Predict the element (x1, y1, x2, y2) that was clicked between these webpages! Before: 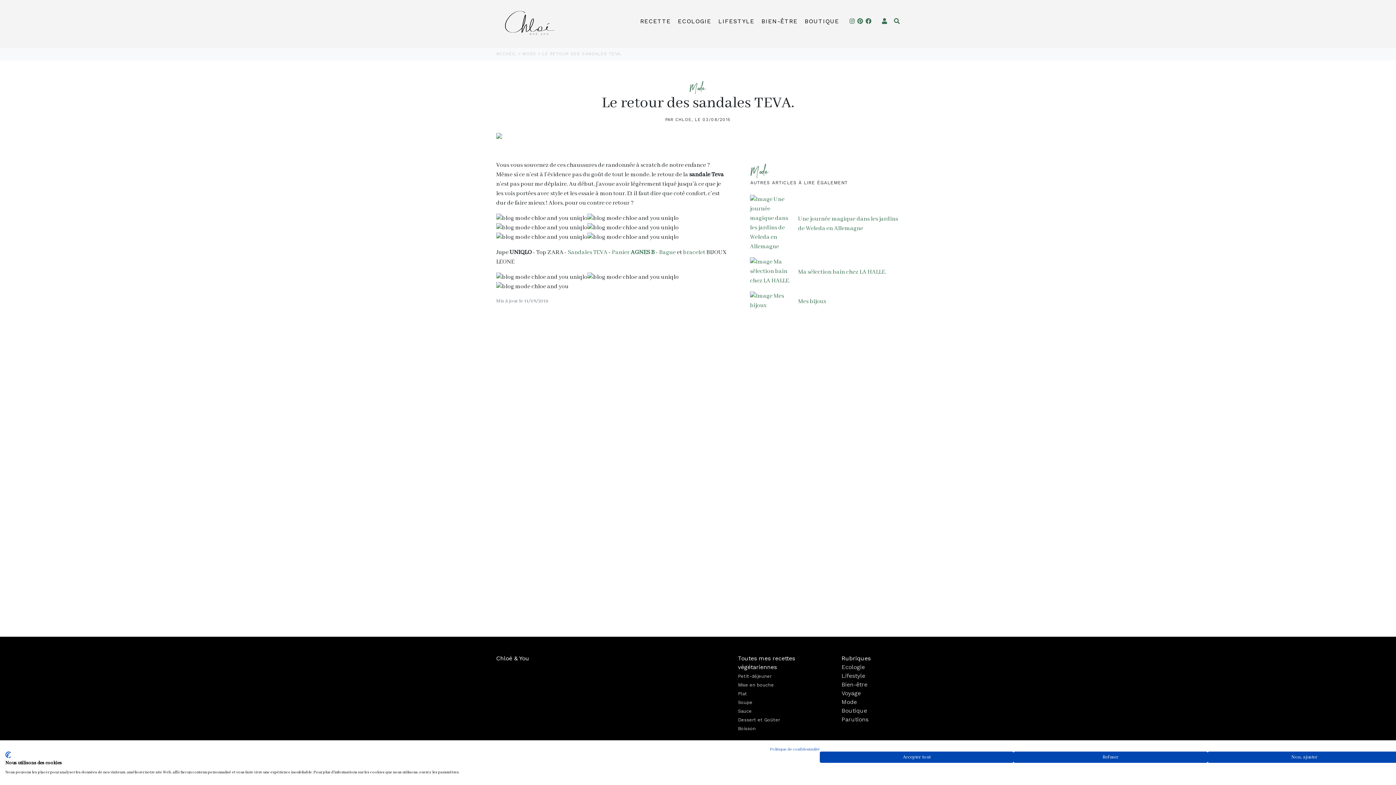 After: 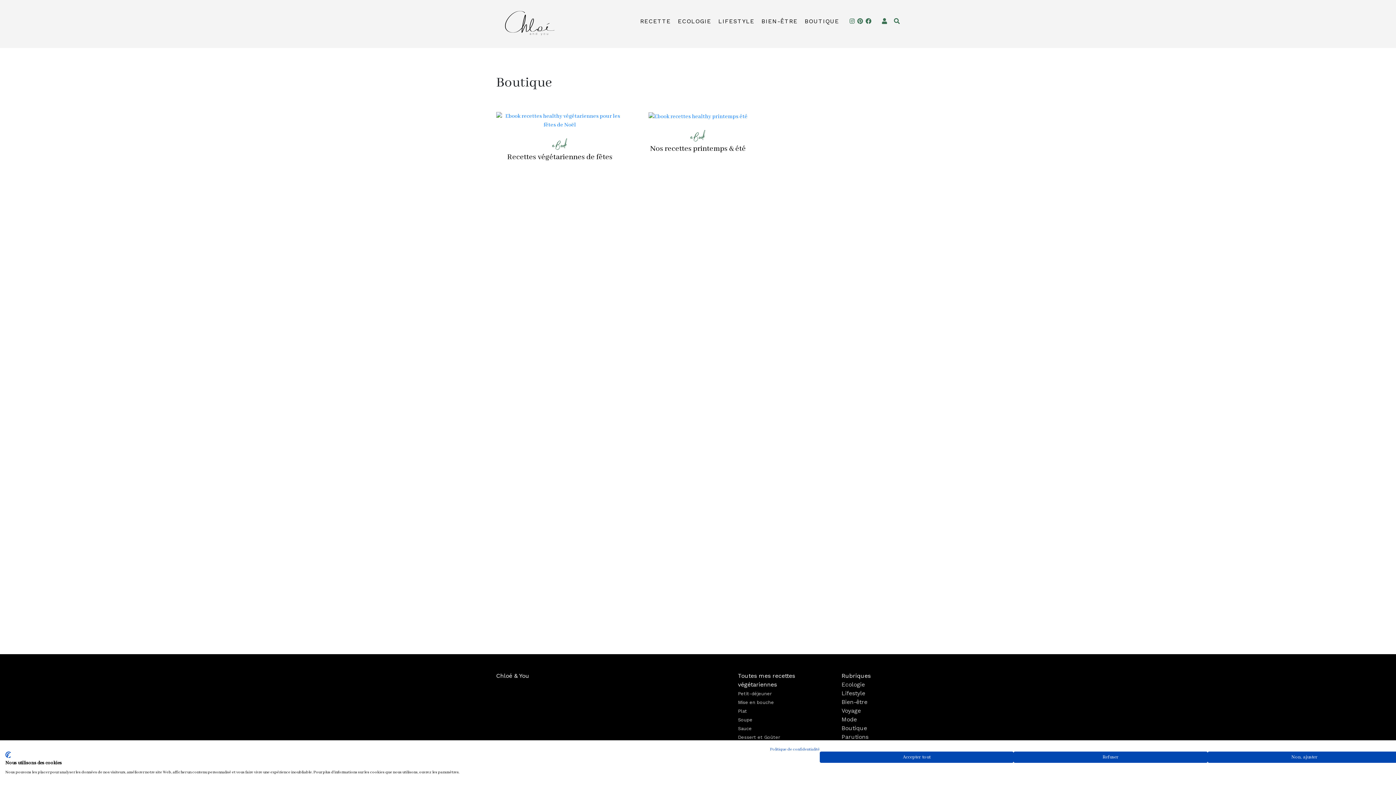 Action: bbox: (804, 17, 839, 26) label: BOUTIQUE